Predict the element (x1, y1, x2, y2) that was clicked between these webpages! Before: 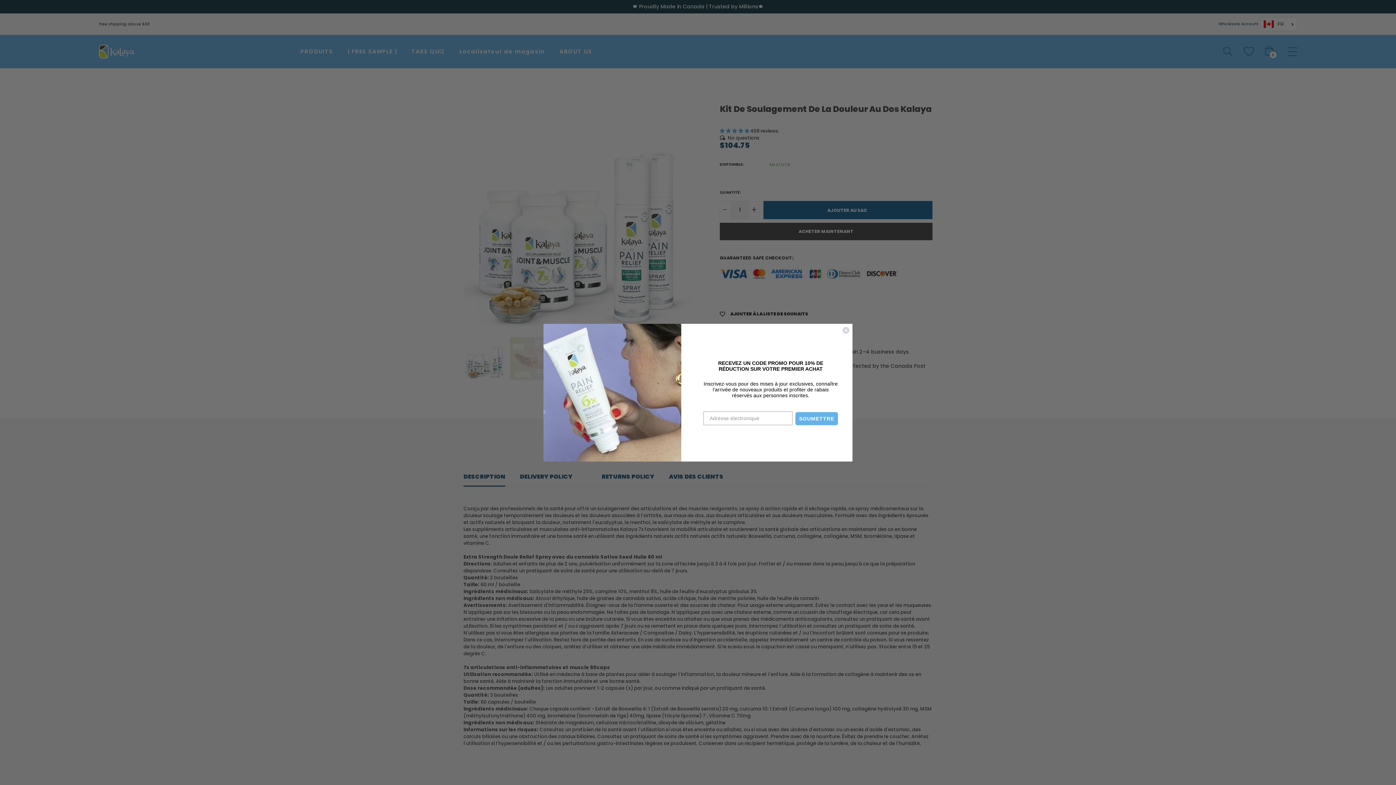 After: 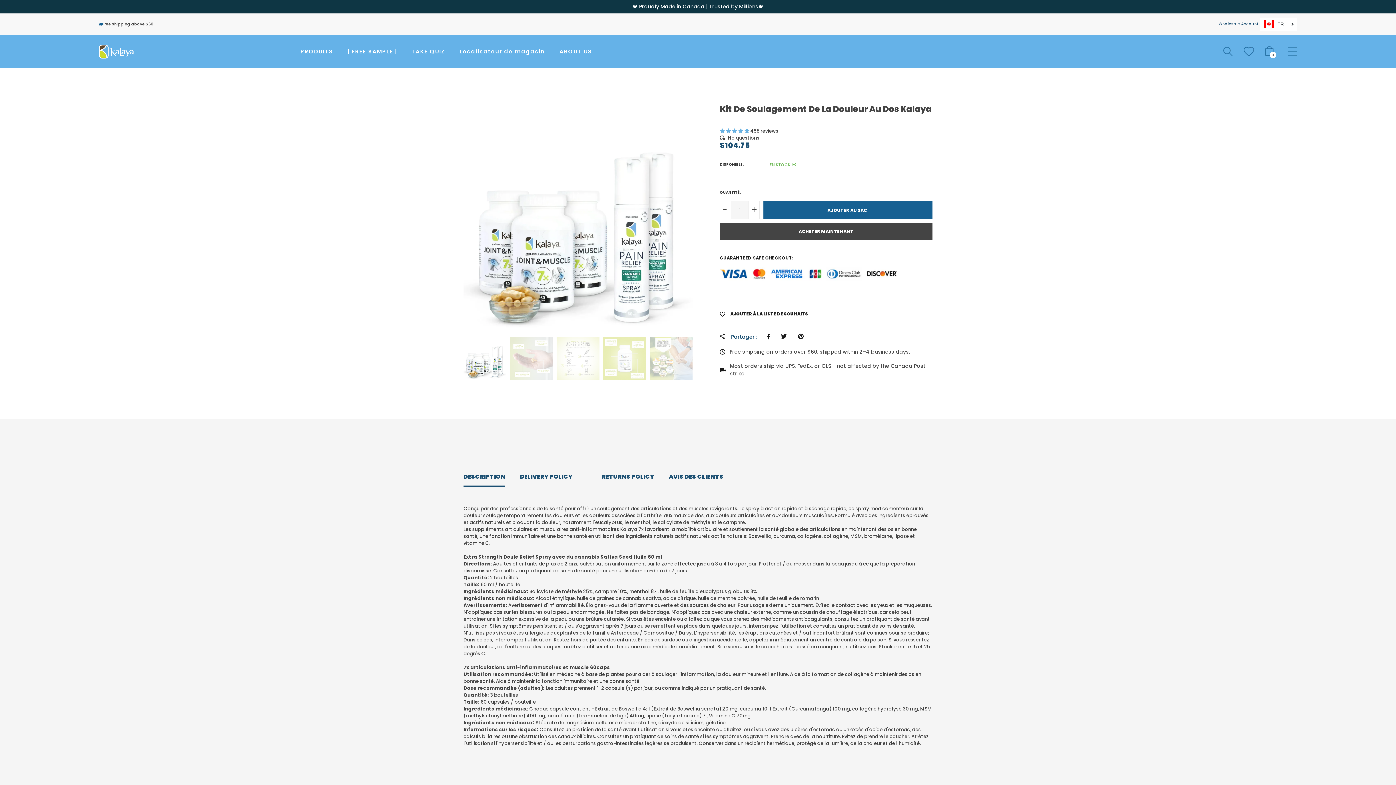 Action: label: Close dialog bbox: (842, 326, 849, 334)